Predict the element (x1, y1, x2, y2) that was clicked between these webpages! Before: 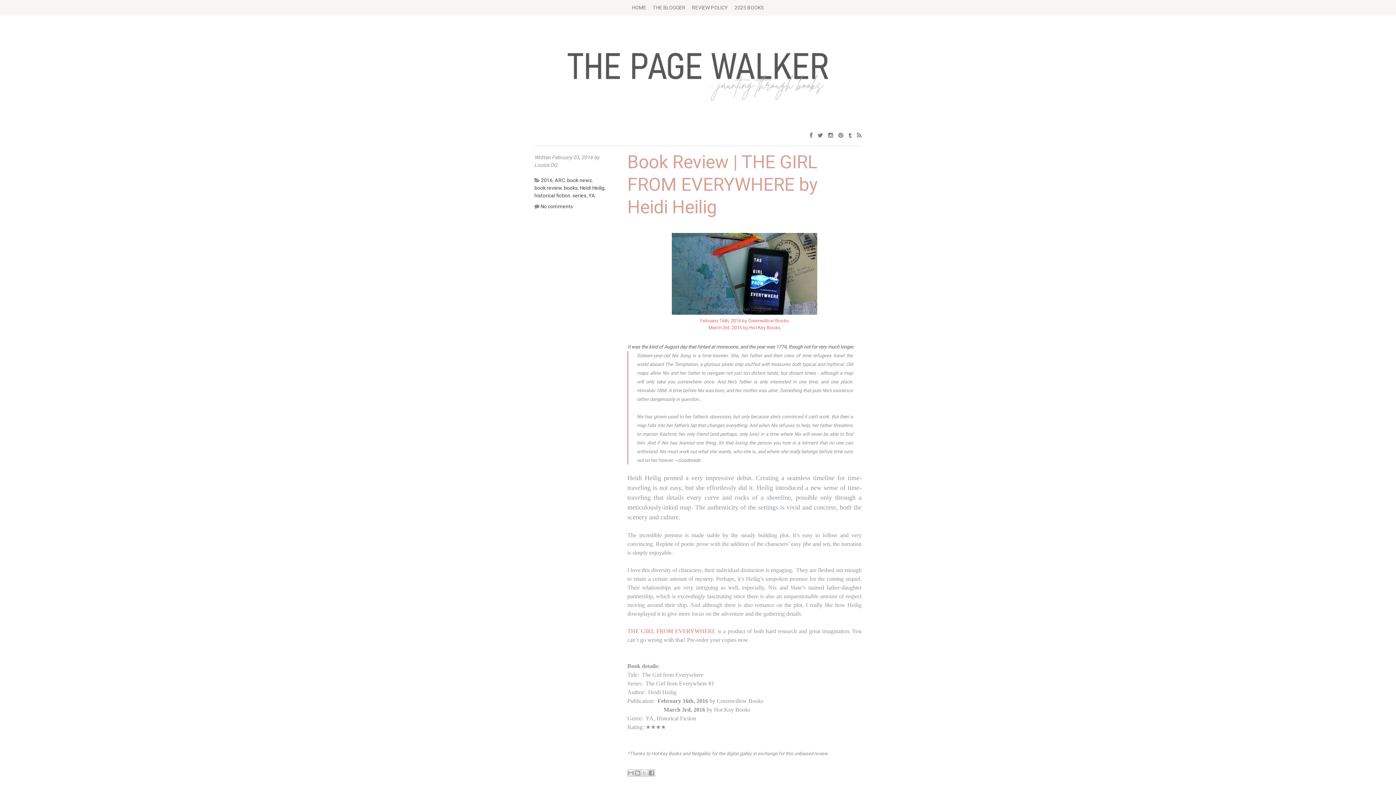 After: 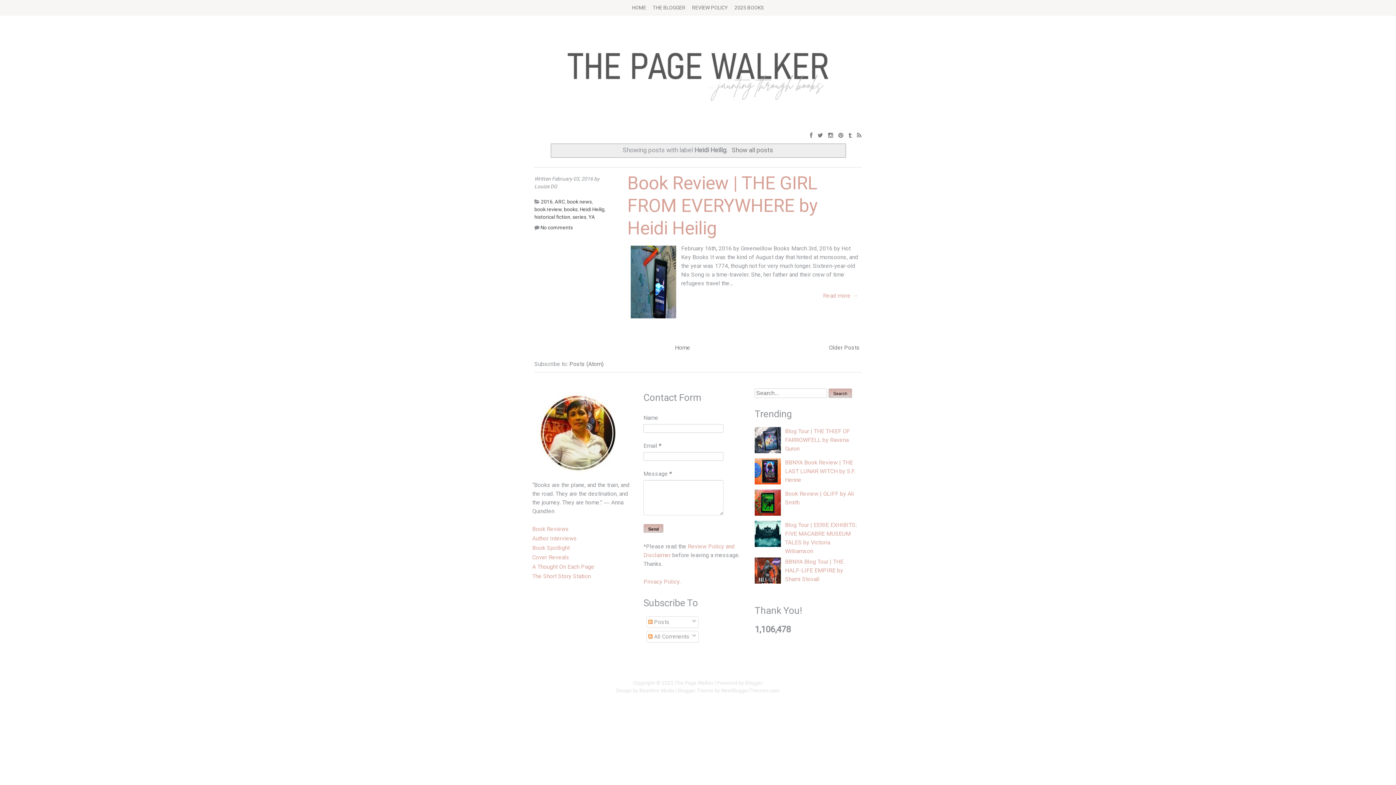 Action: label: Heidi Heilig bbox: (580, 185, 604, 190)